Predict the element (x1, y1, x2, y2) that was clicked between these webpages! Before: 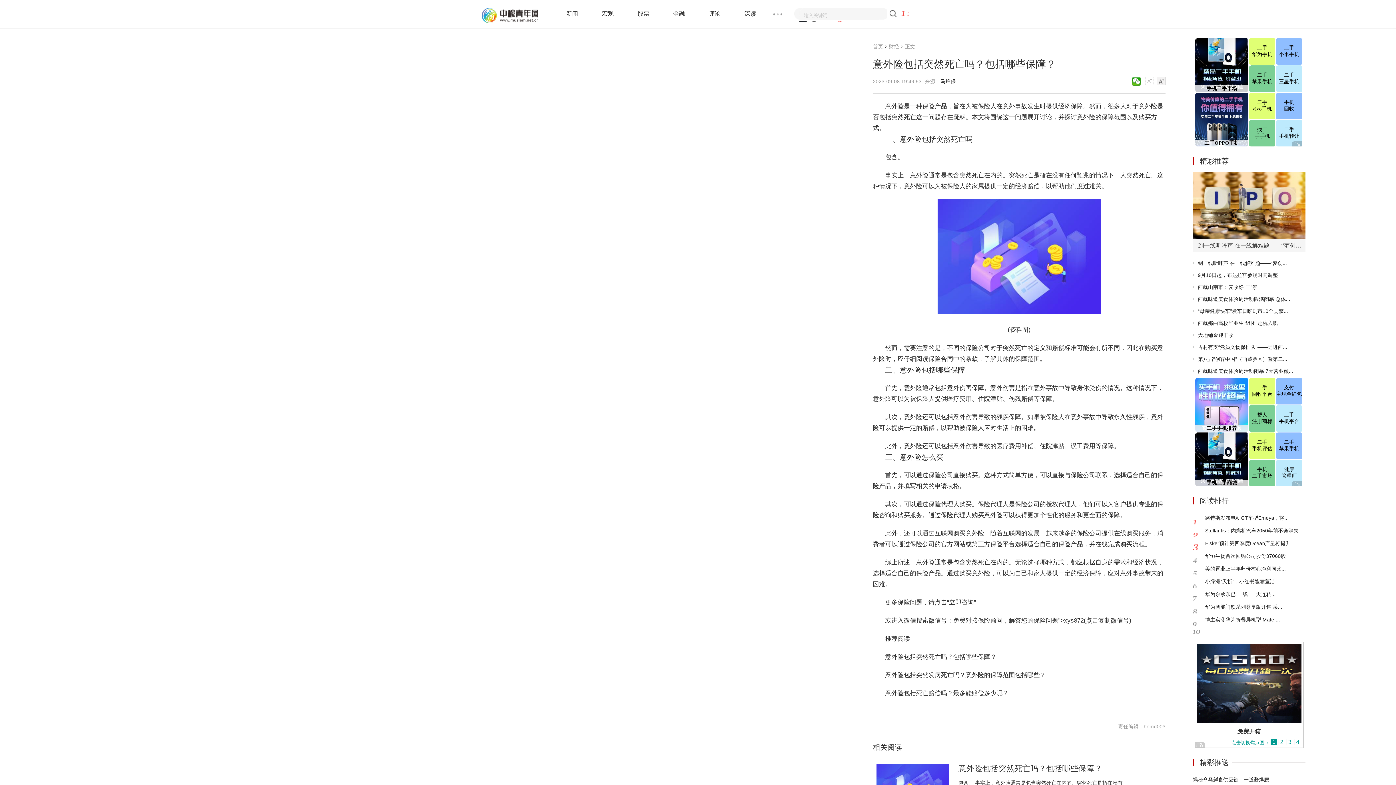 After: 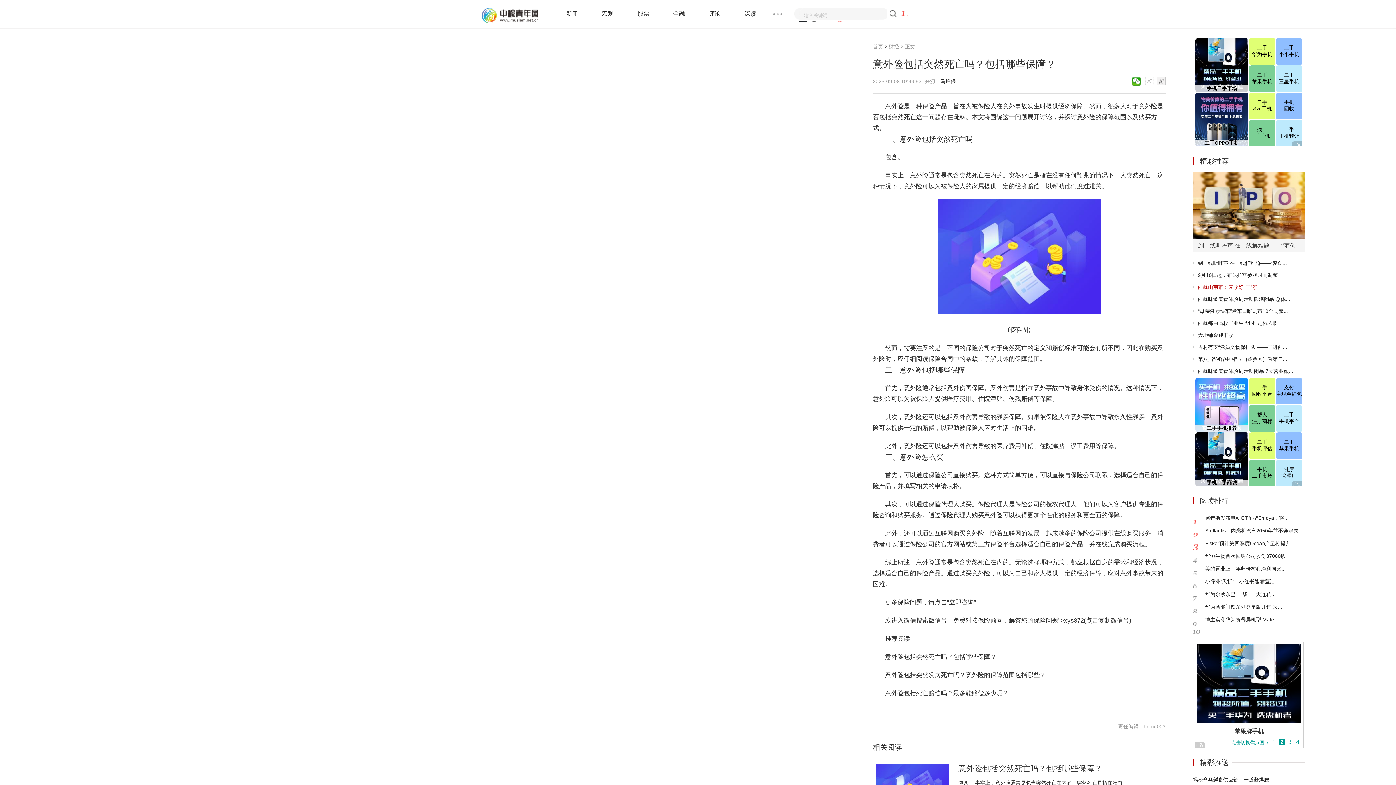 Action: bbox: (1198, 284, 1257, 290) label: 西藏山南市：麦收好“丰”景